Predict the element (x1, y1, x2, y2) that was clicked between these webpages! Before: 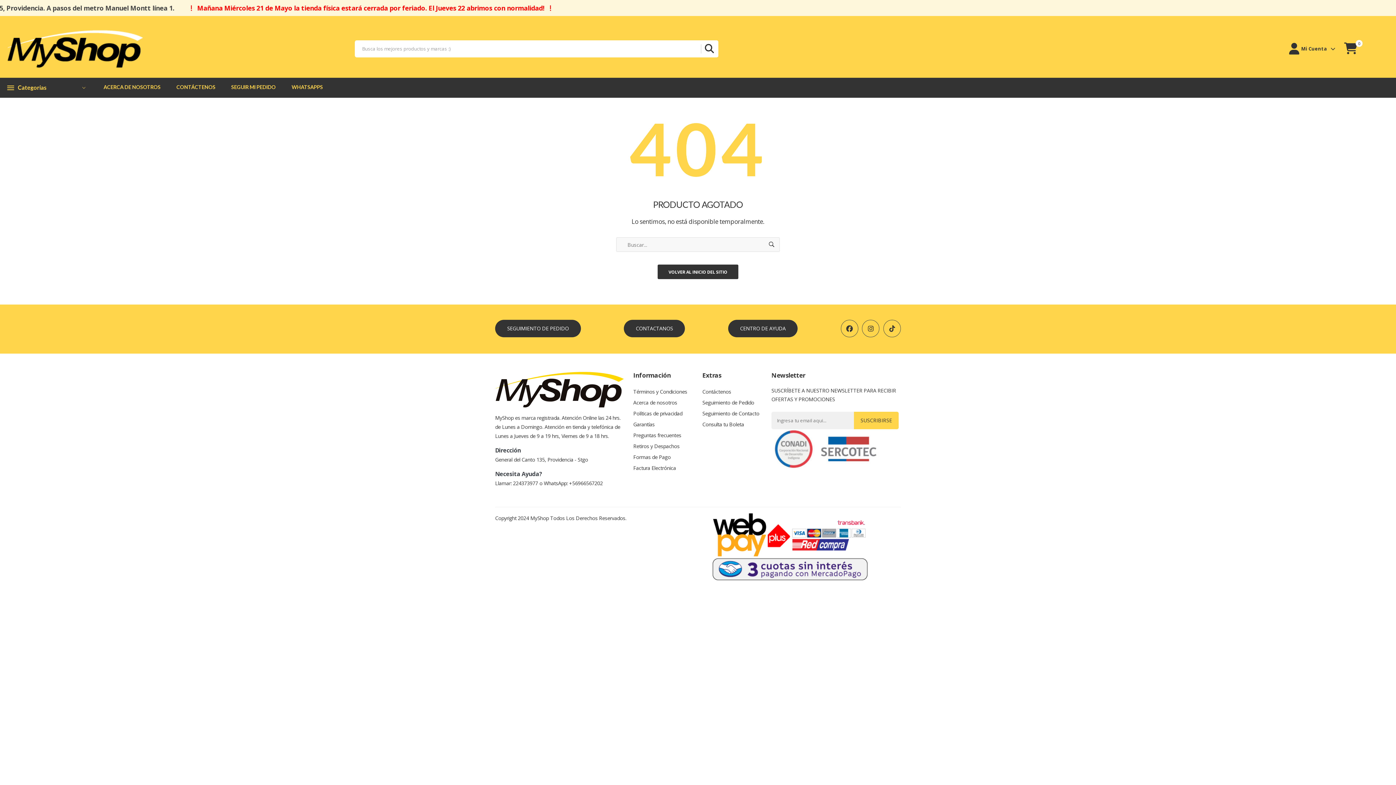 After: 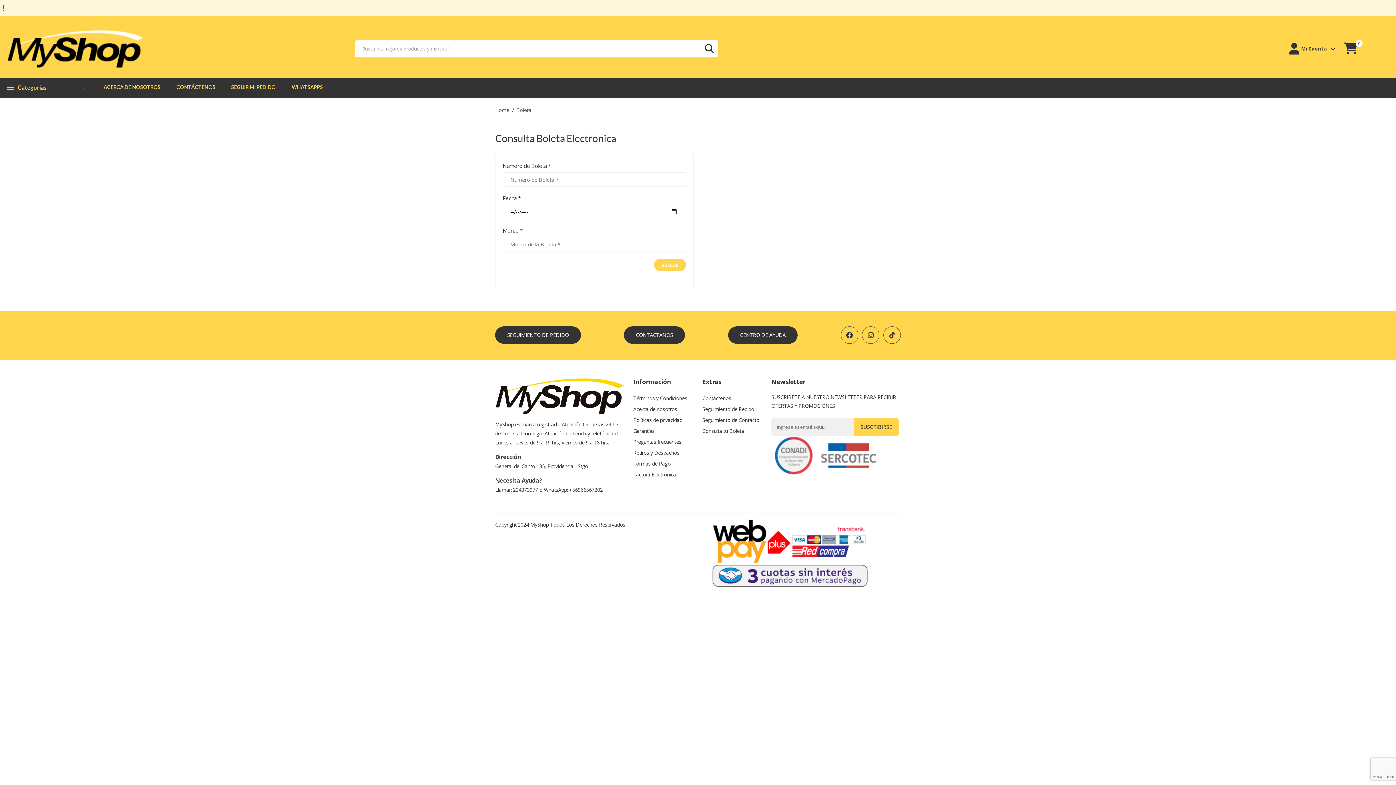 Action: label: Consulta tu boleta bbox: (702, 419, 762, 430)